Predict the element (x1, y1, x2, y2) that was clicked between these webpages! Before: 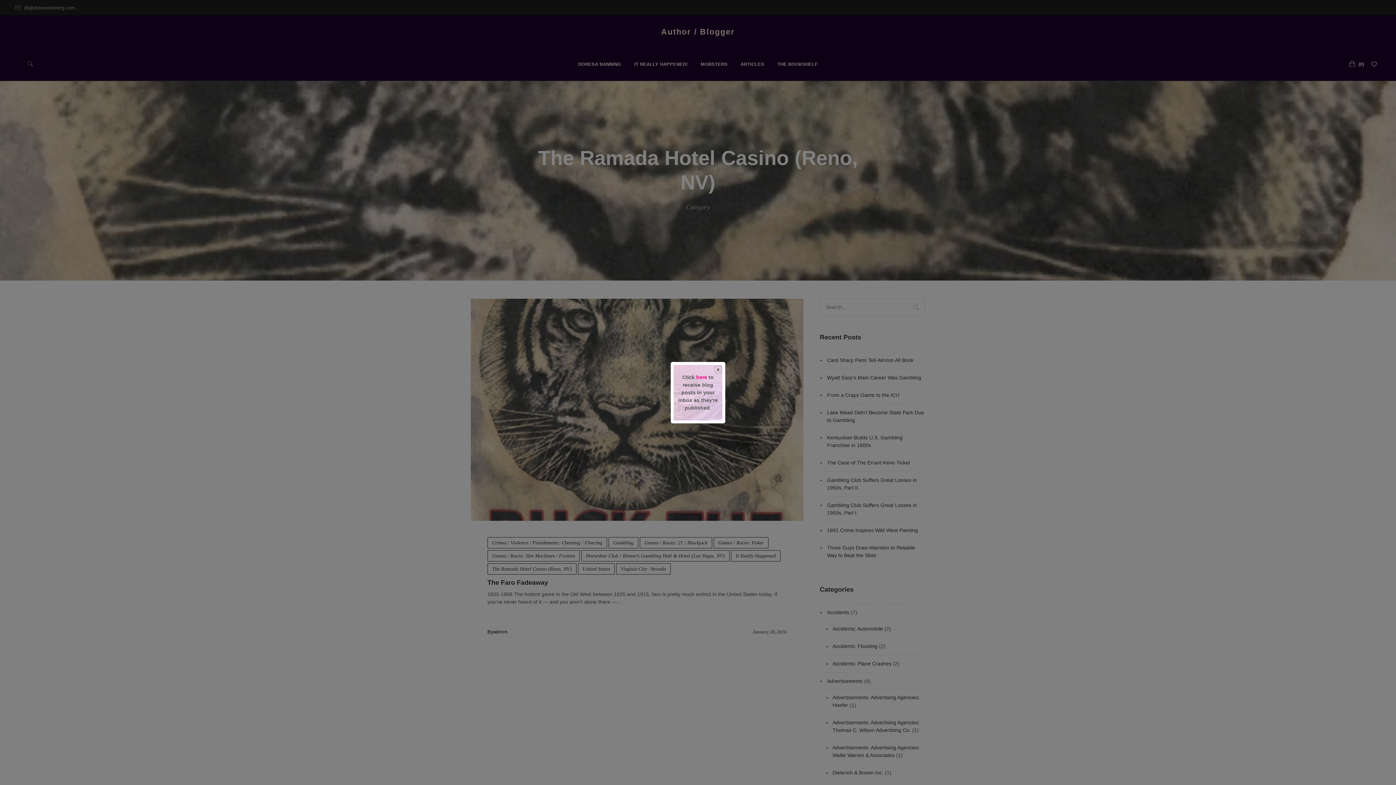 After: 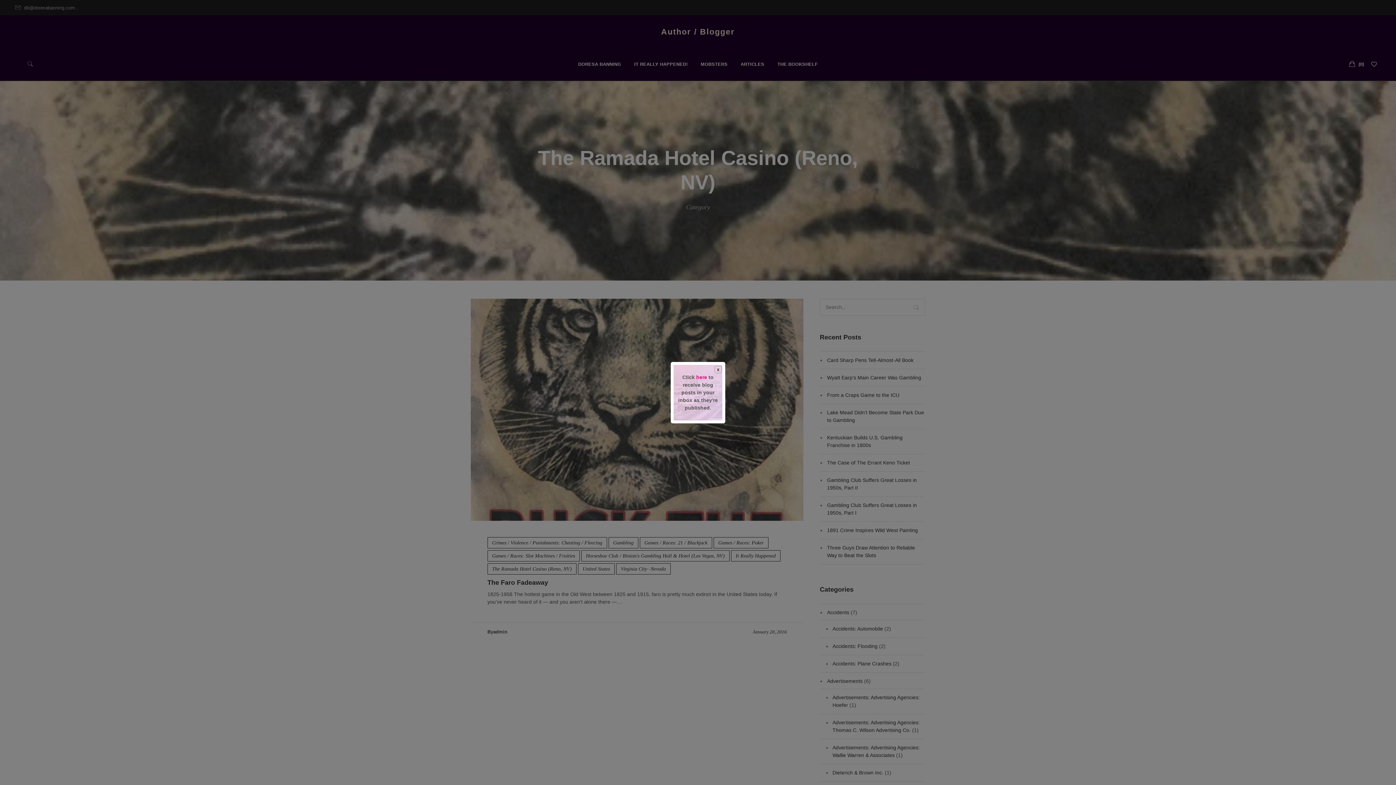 Action: bbox: (696, 374, 707, 380) label: here